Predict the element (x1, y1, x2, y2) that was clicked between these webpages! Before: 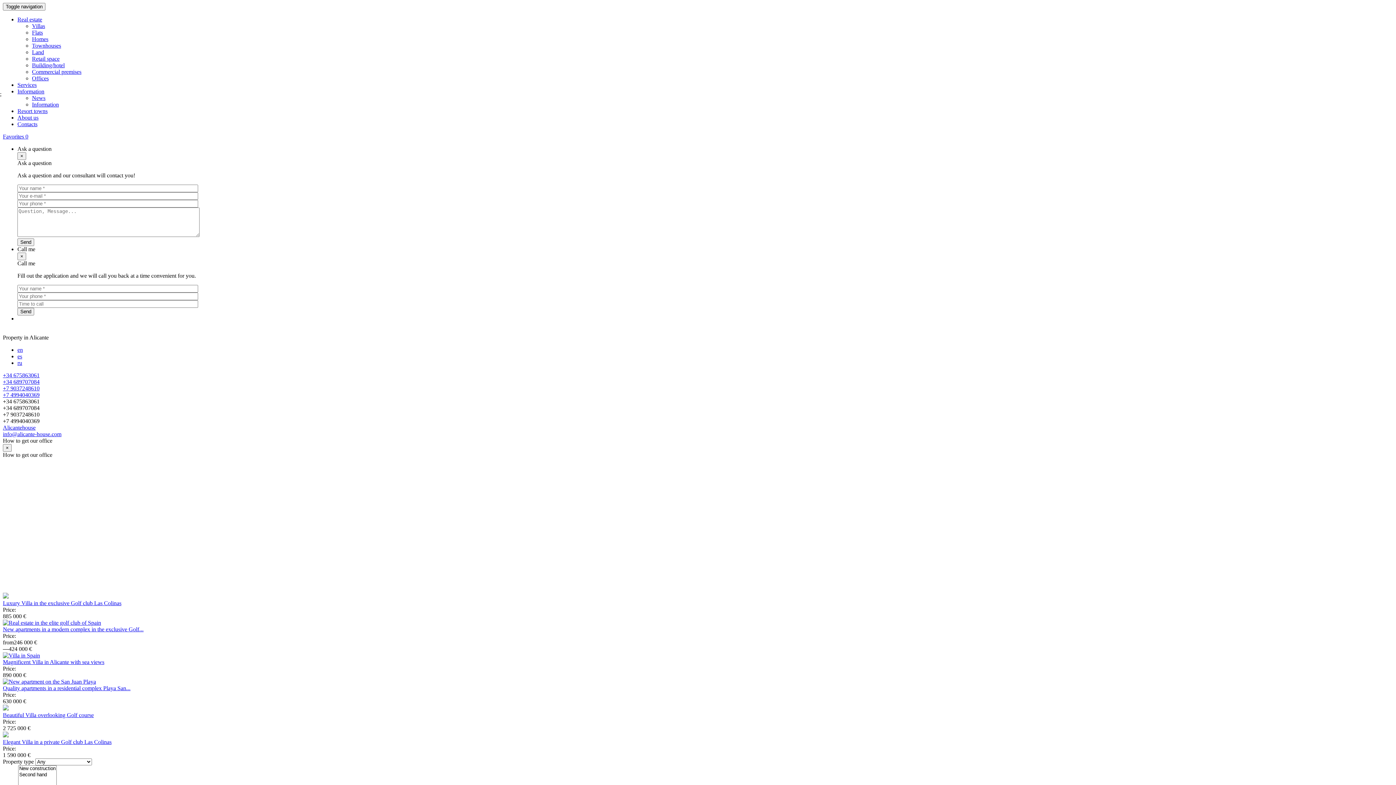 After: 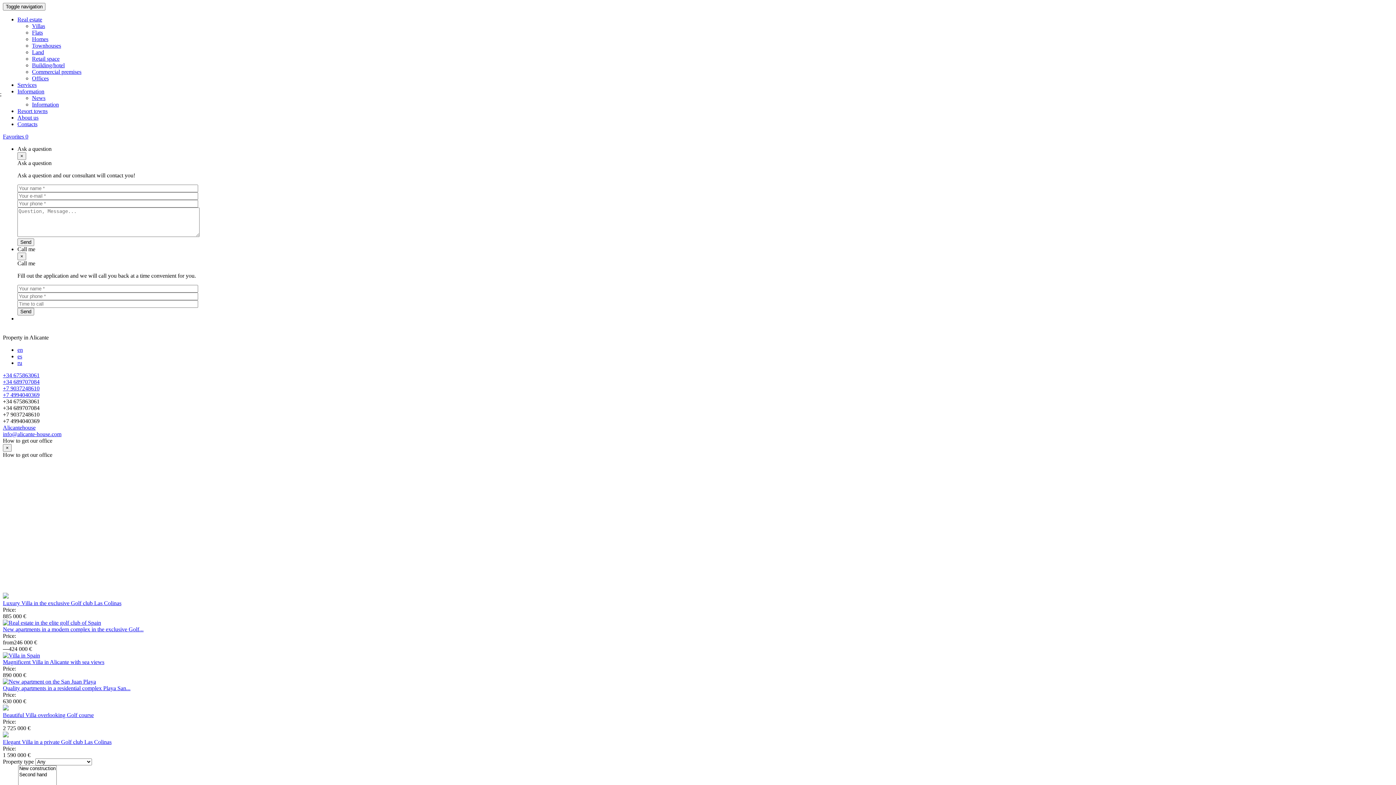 Action: bbox: (17, 16, 42, 22) label: Real estate